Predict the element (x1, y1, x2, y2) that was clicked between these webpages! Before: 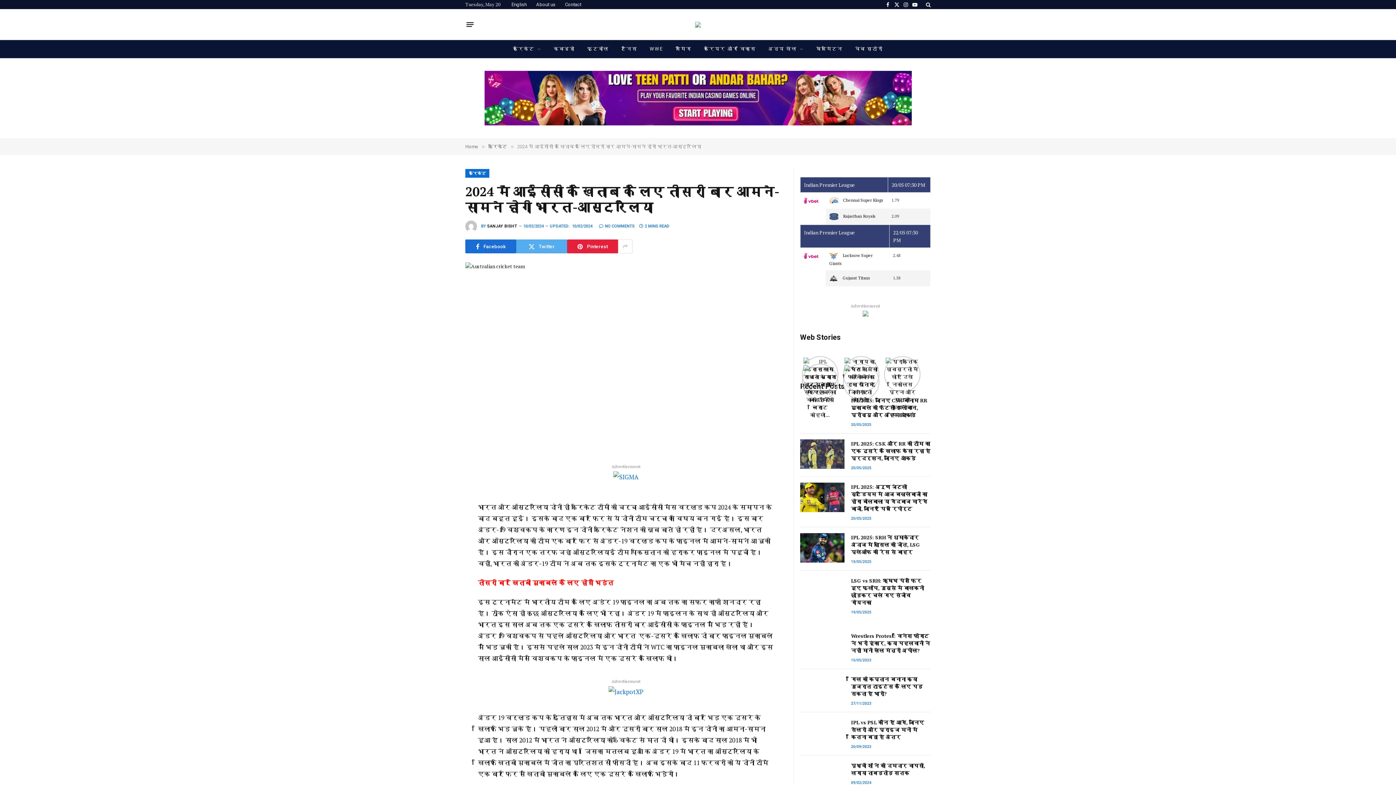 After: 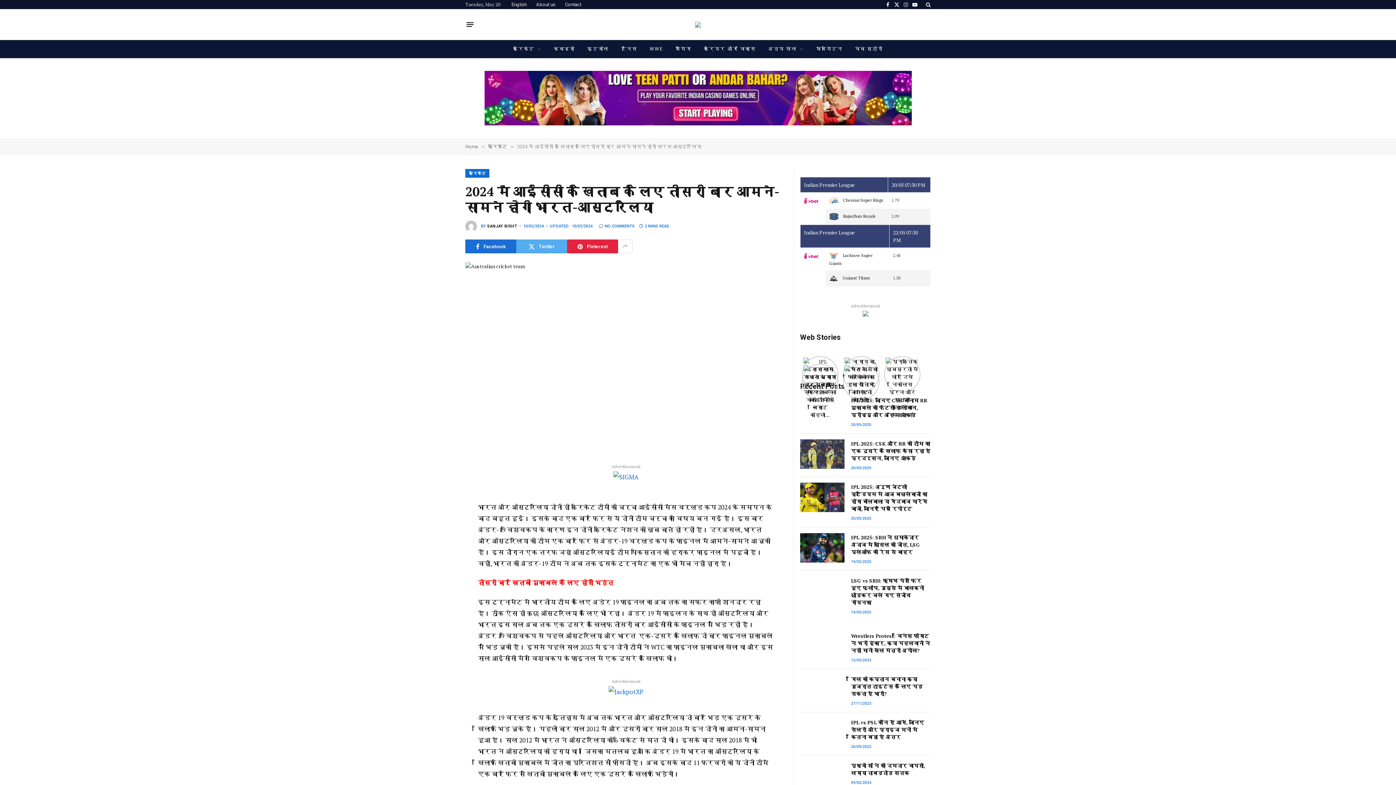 Action: label: Instagram bbox: (901, 0, 910, 9)